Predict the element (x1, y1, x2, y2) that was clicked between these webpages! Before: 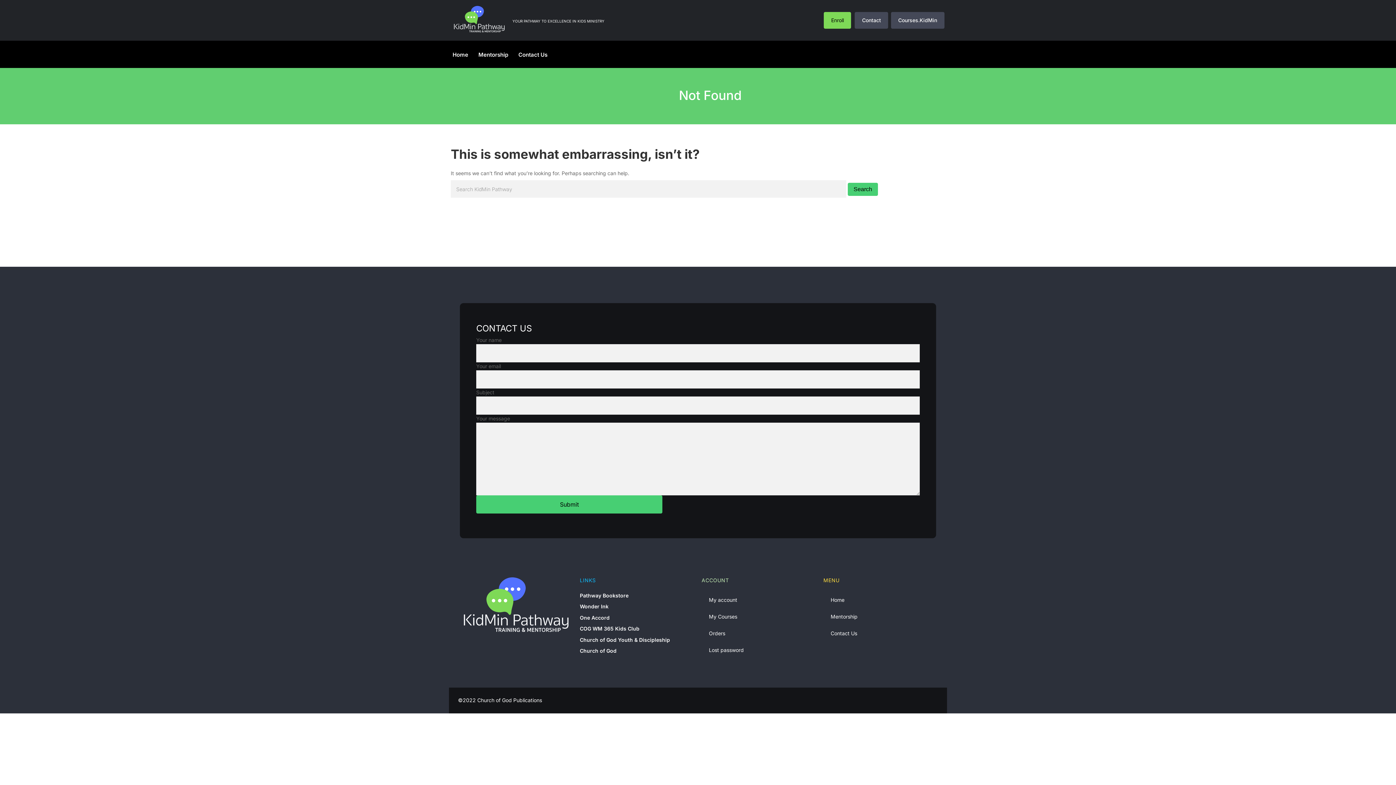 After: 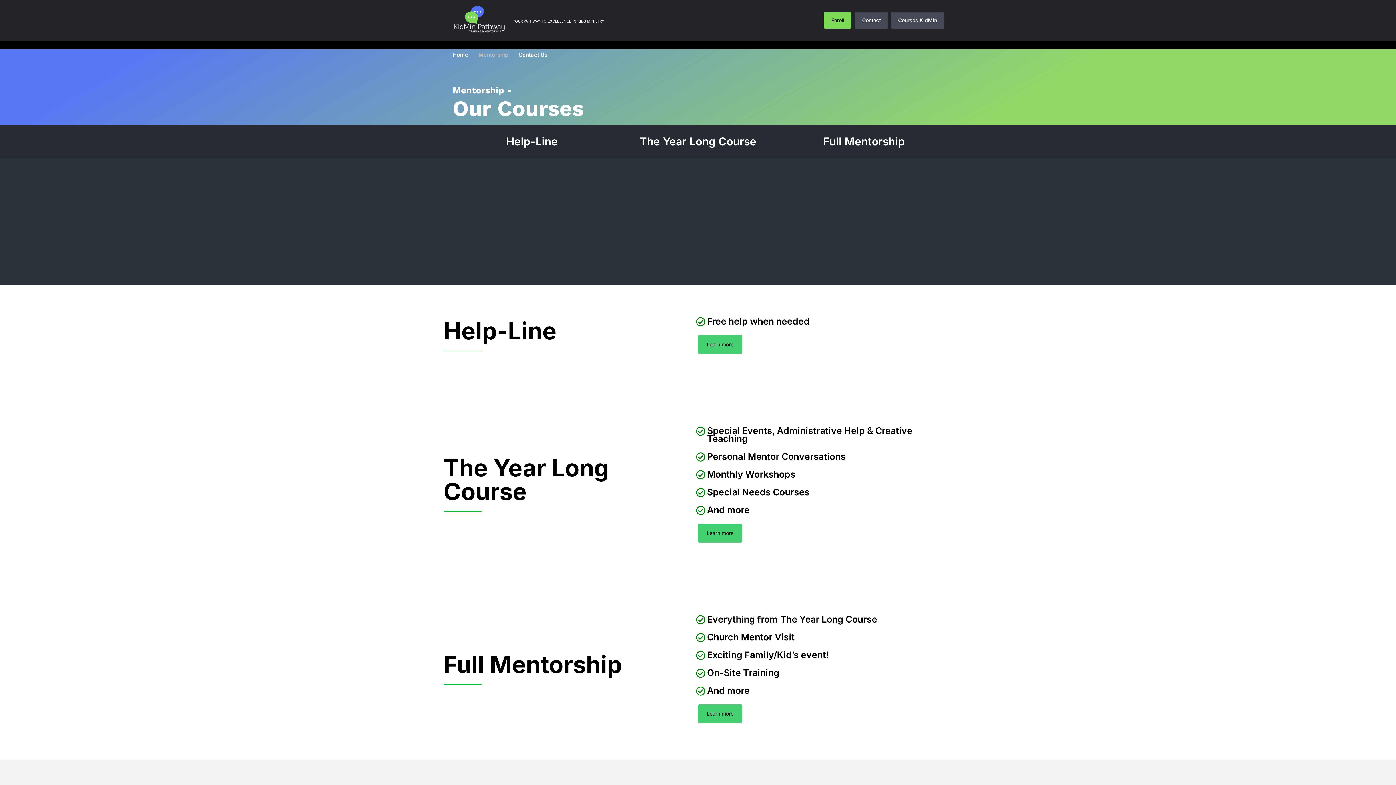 Action: bbox: (824, 11, 851, 28) label: Enroll